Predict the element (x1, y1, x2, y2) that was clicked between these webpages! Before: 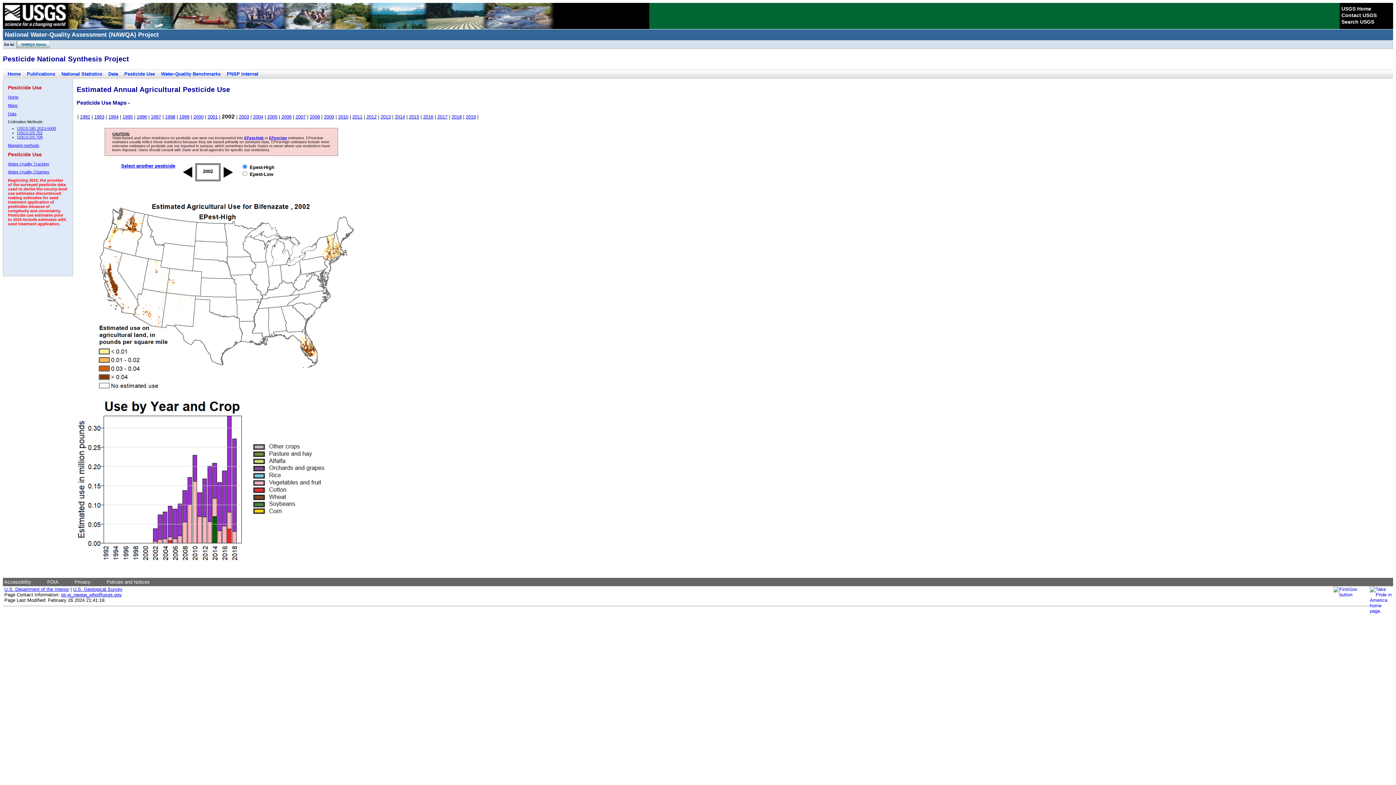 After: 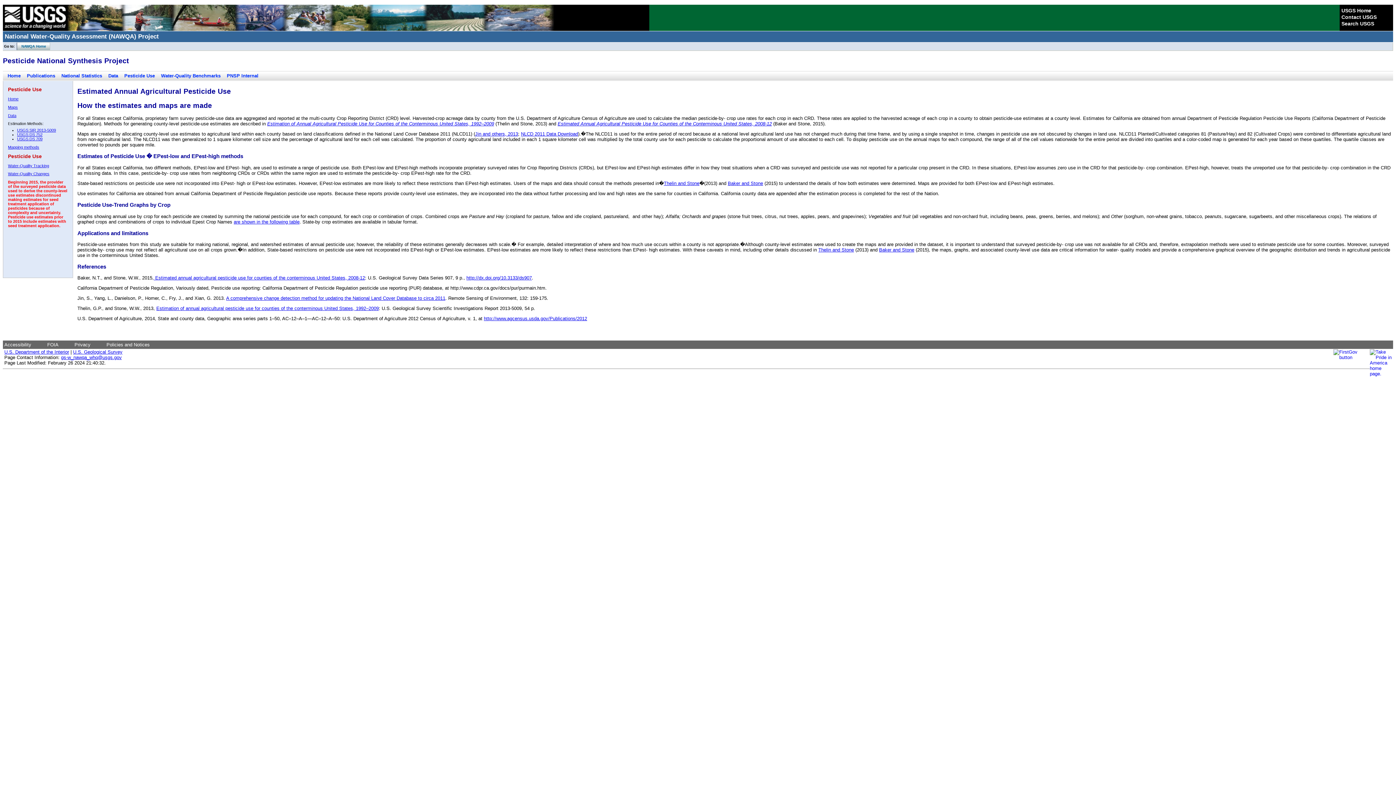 Action: label: EPest-high bbox: (244, 135, 263, 139)